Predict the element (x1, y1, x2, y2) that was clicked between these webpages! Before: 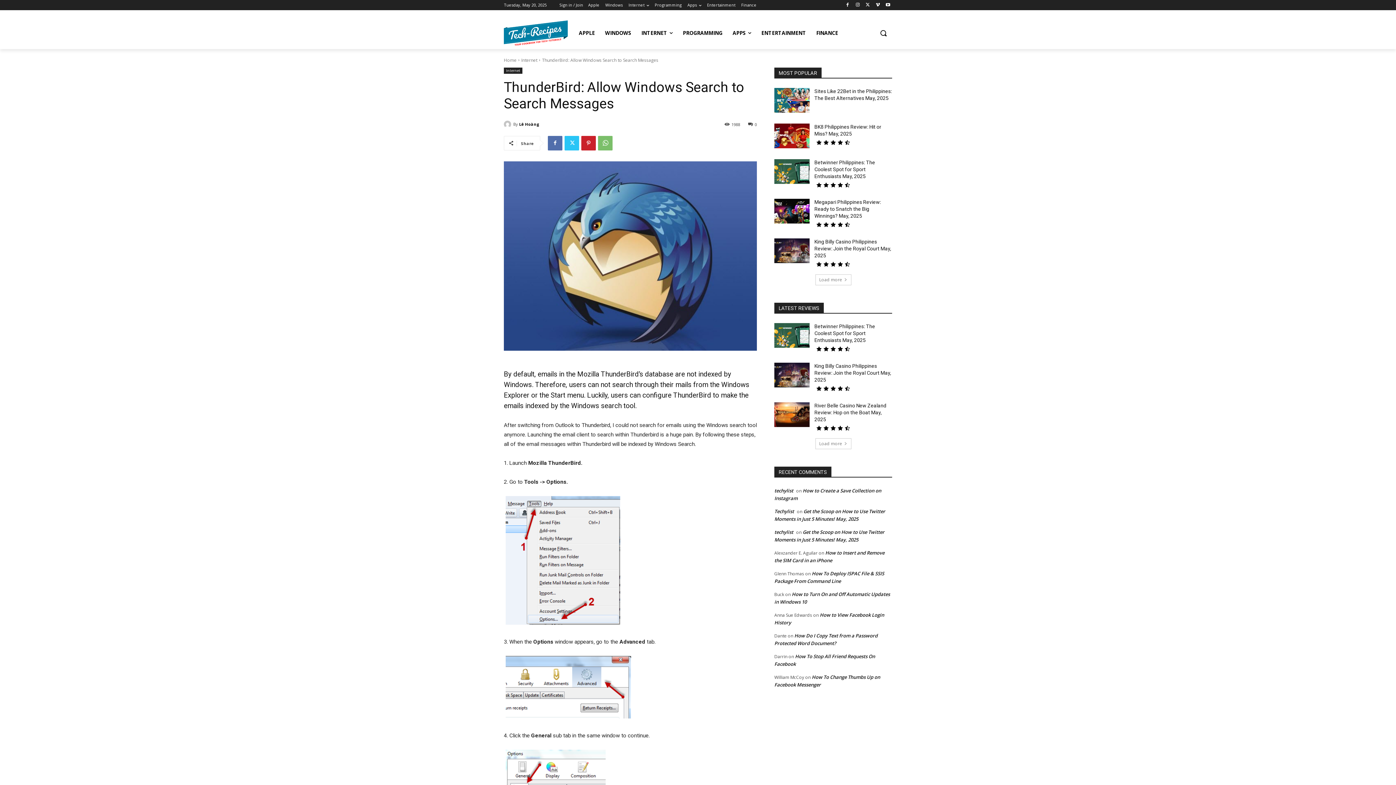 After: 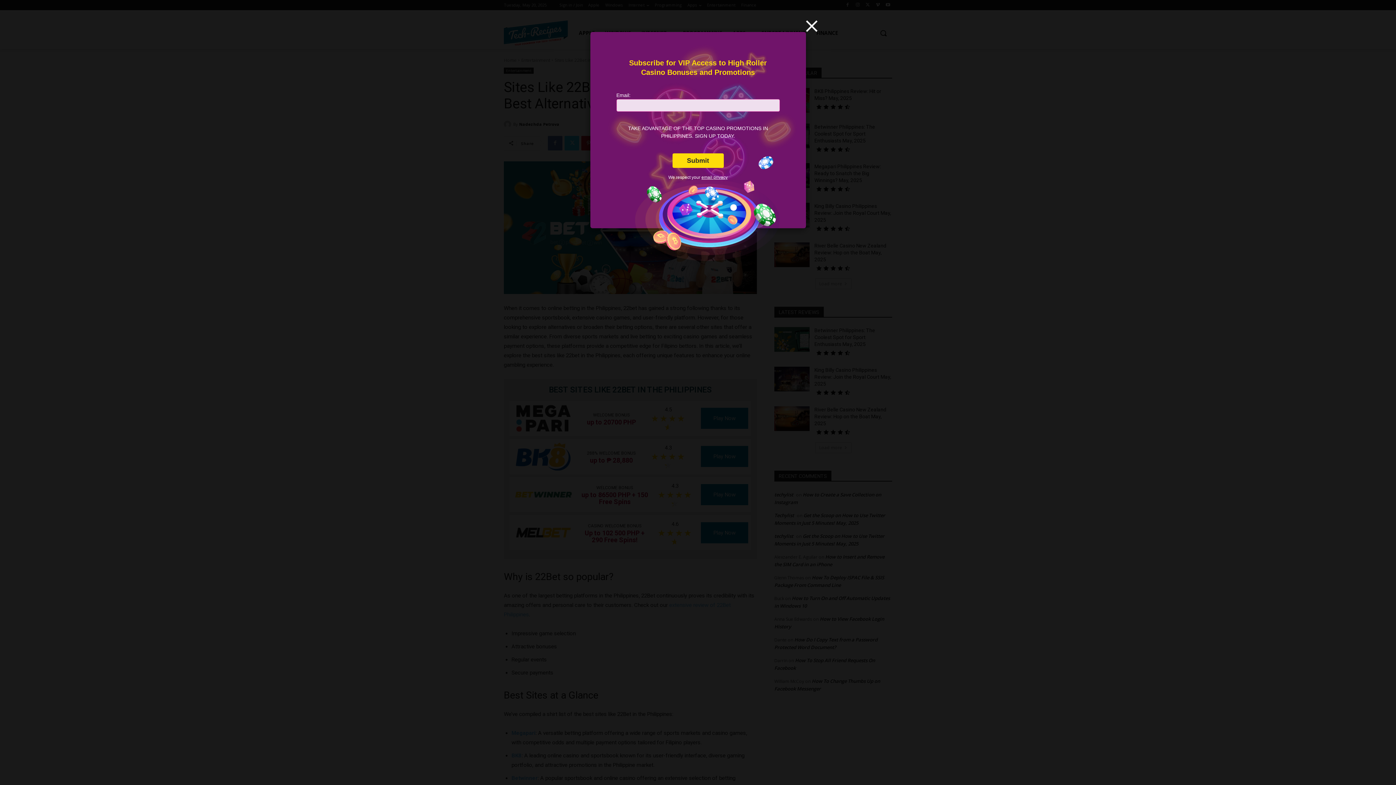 Action: bbox: (774, 87, 809, 112)